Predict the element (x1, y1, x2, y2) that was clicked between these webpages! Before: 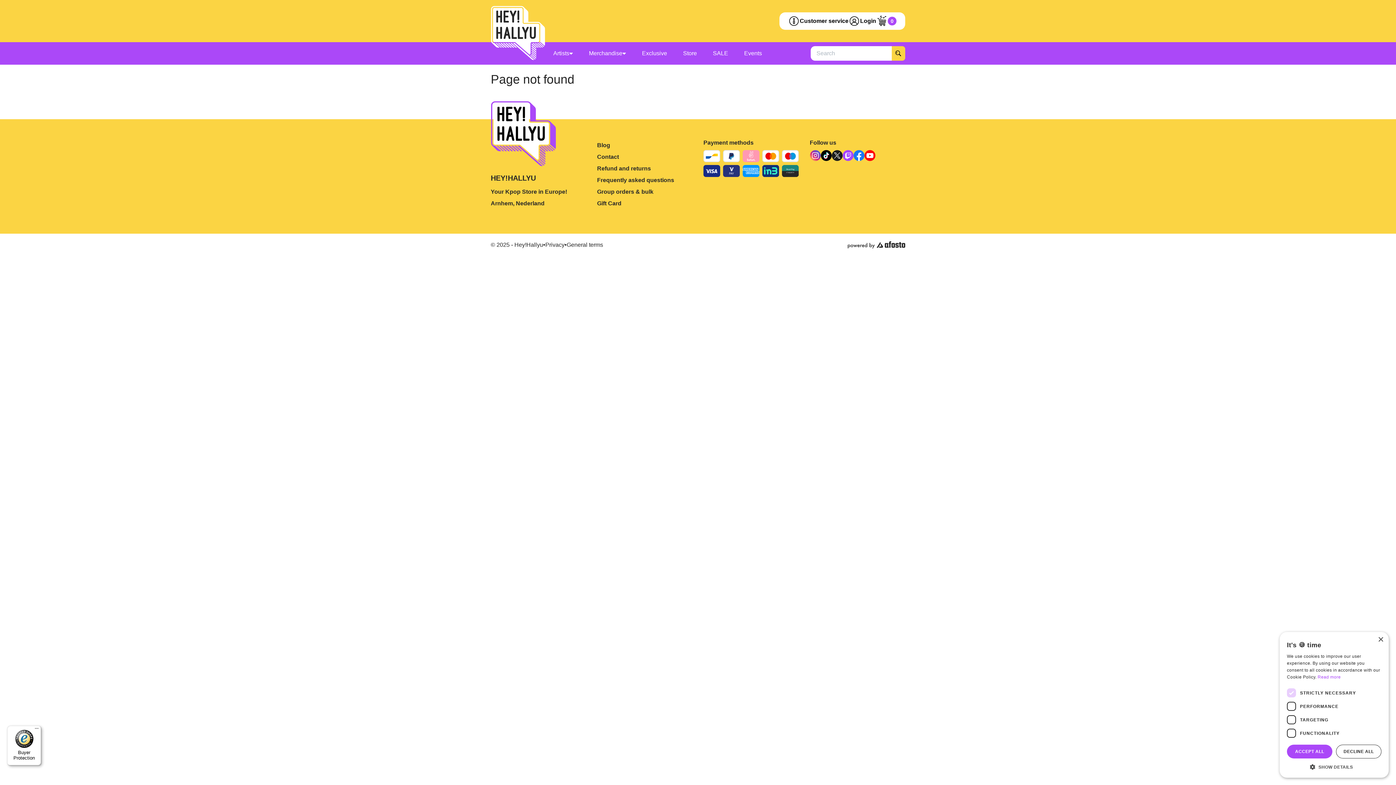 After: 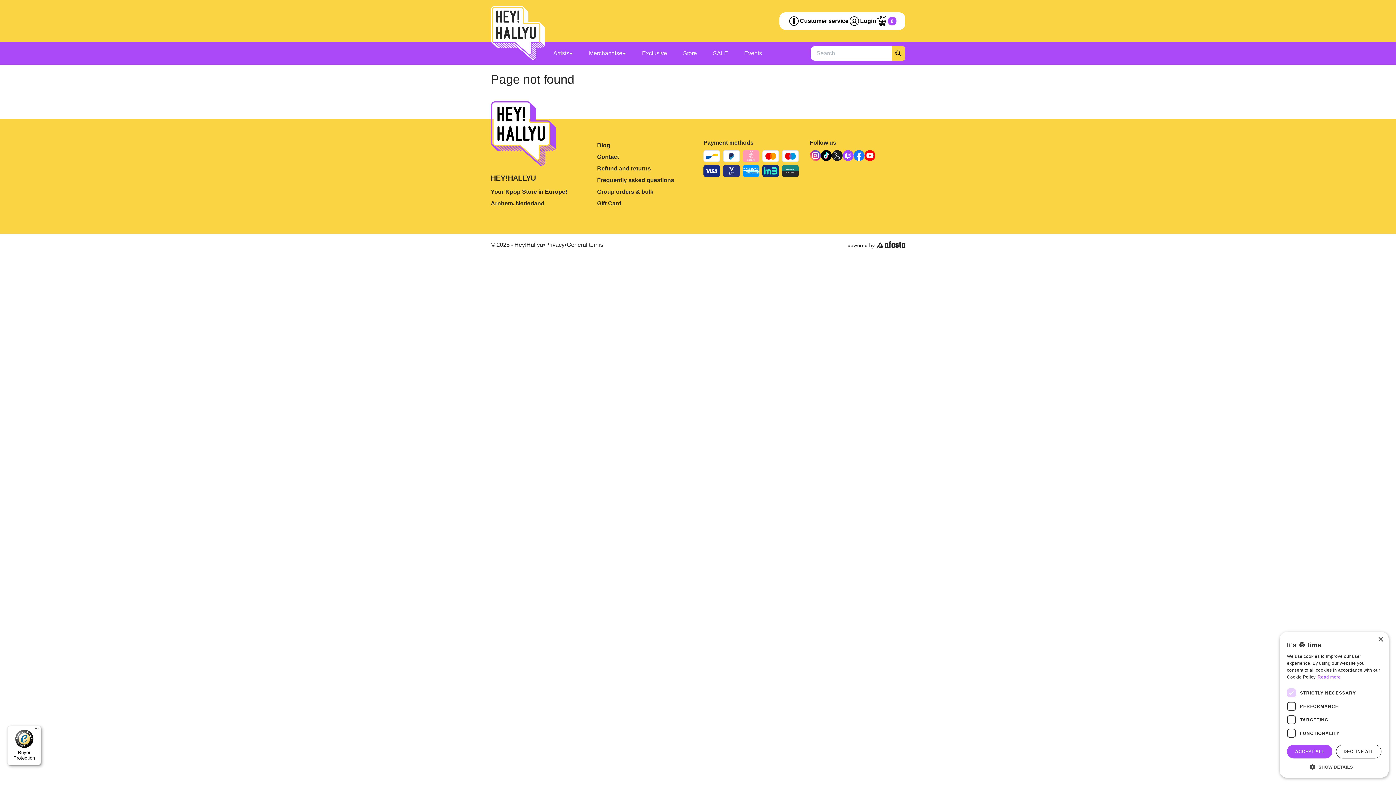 Action: label: Read more, opens a new window bbox: (1318, 674, 1341, 680)